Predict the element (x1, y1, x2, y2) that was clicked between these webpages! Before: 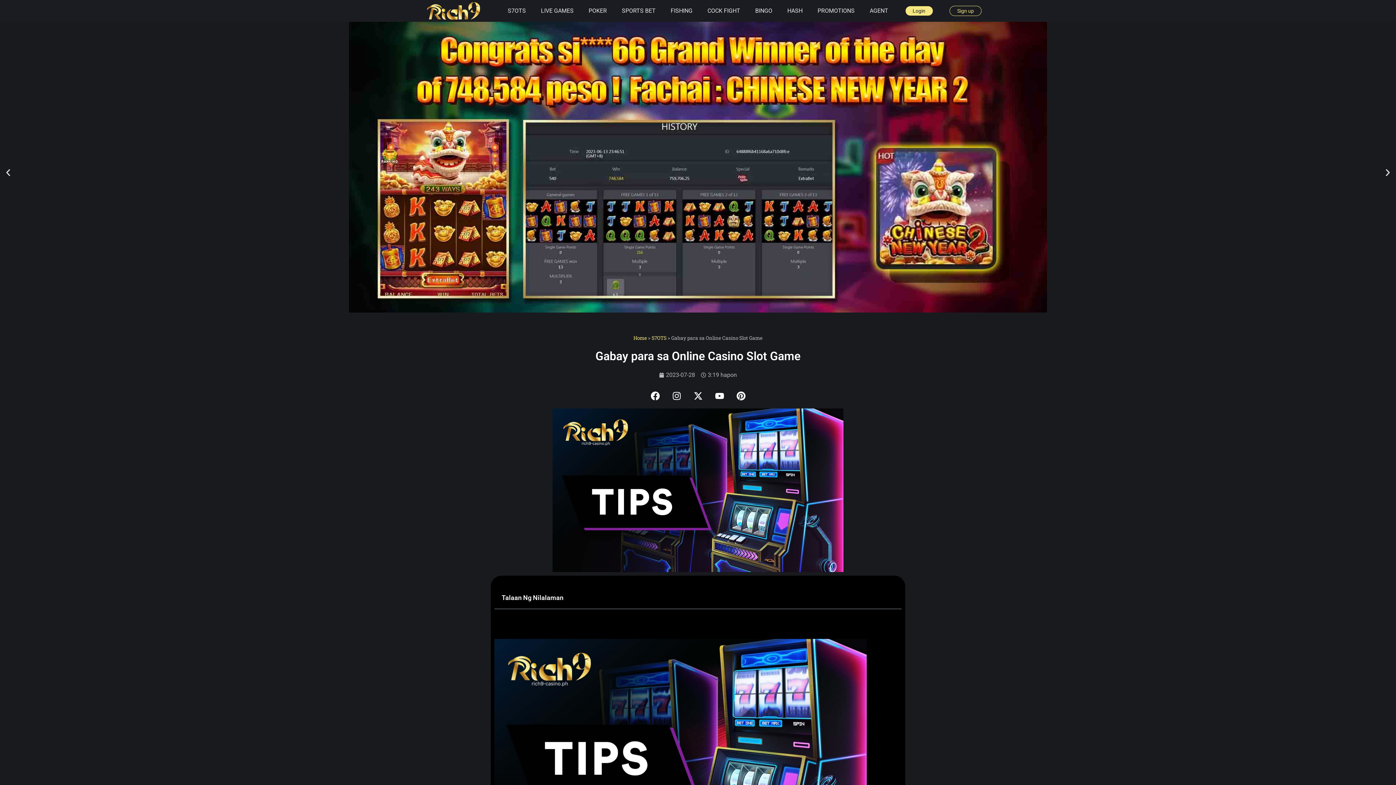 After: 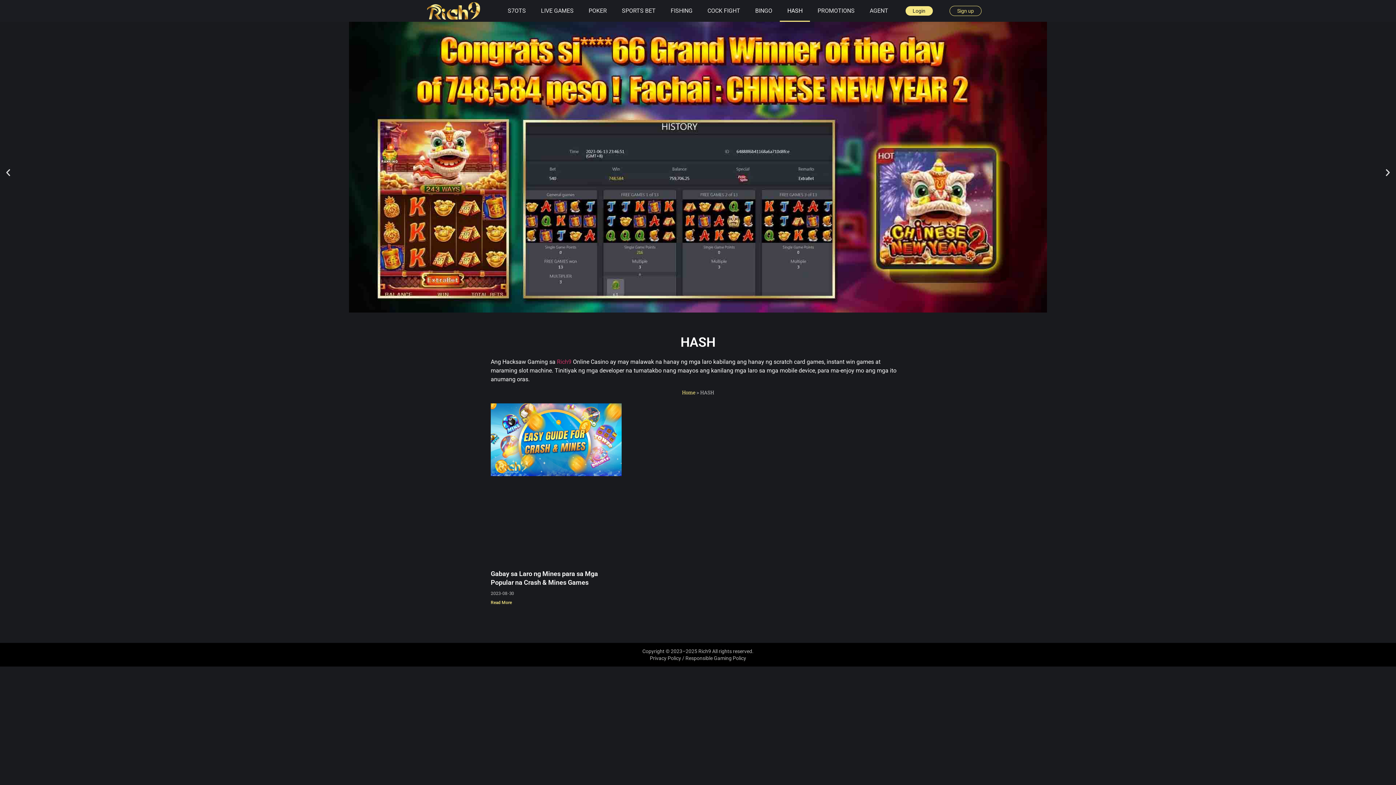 Action: label: HASH bbox: (780, 0, 810, 21)